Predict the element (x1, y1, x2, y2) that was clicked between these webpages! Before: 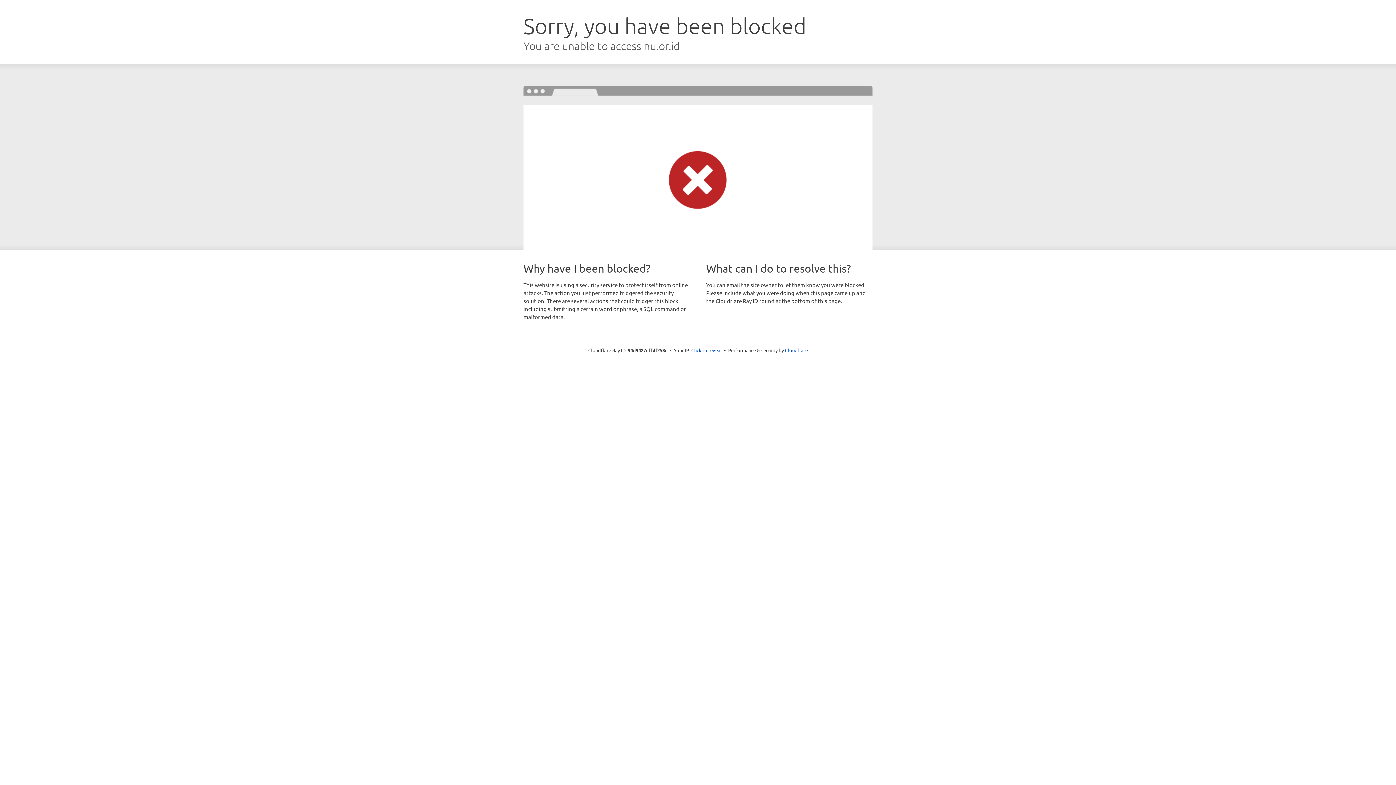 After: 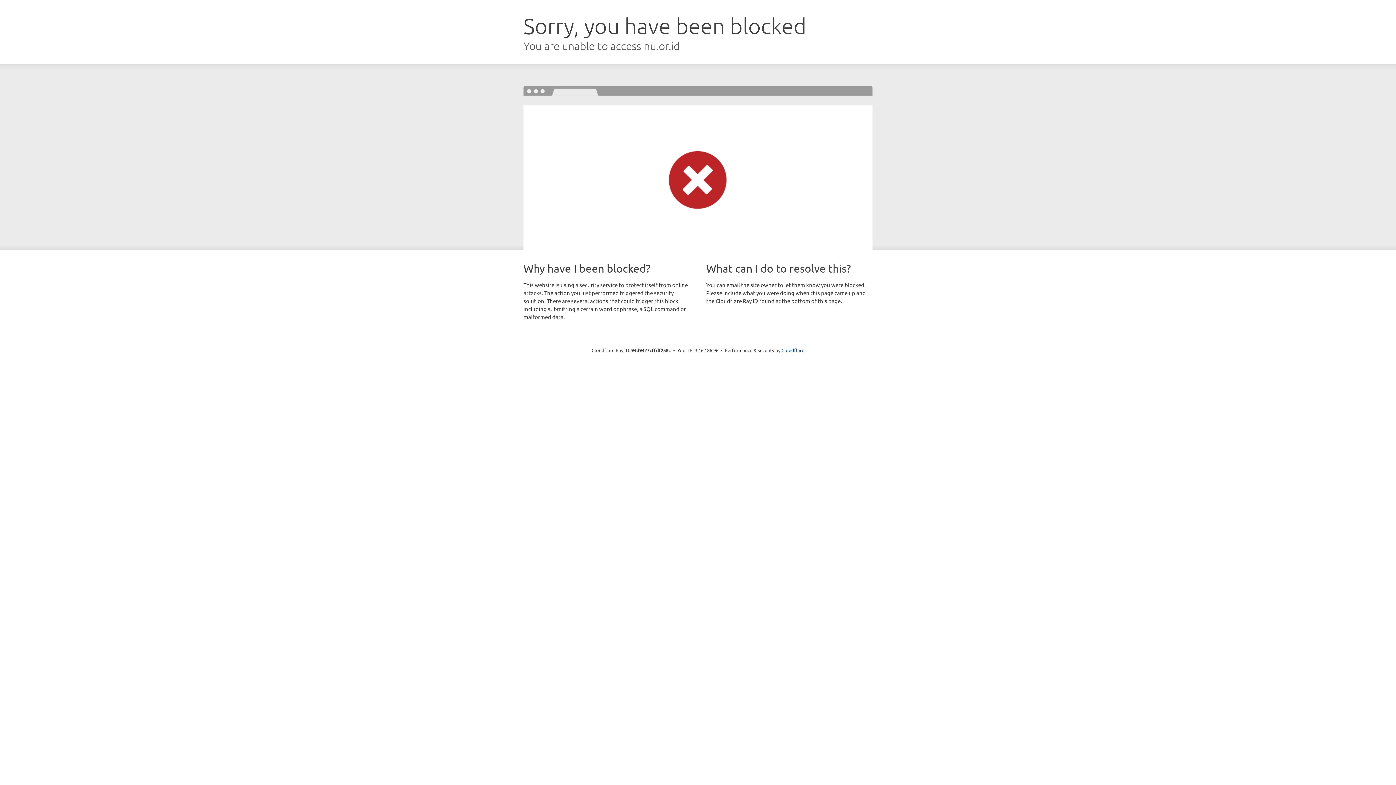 Action: bbox: (691, 346, 722, 353) label: Click to reveal